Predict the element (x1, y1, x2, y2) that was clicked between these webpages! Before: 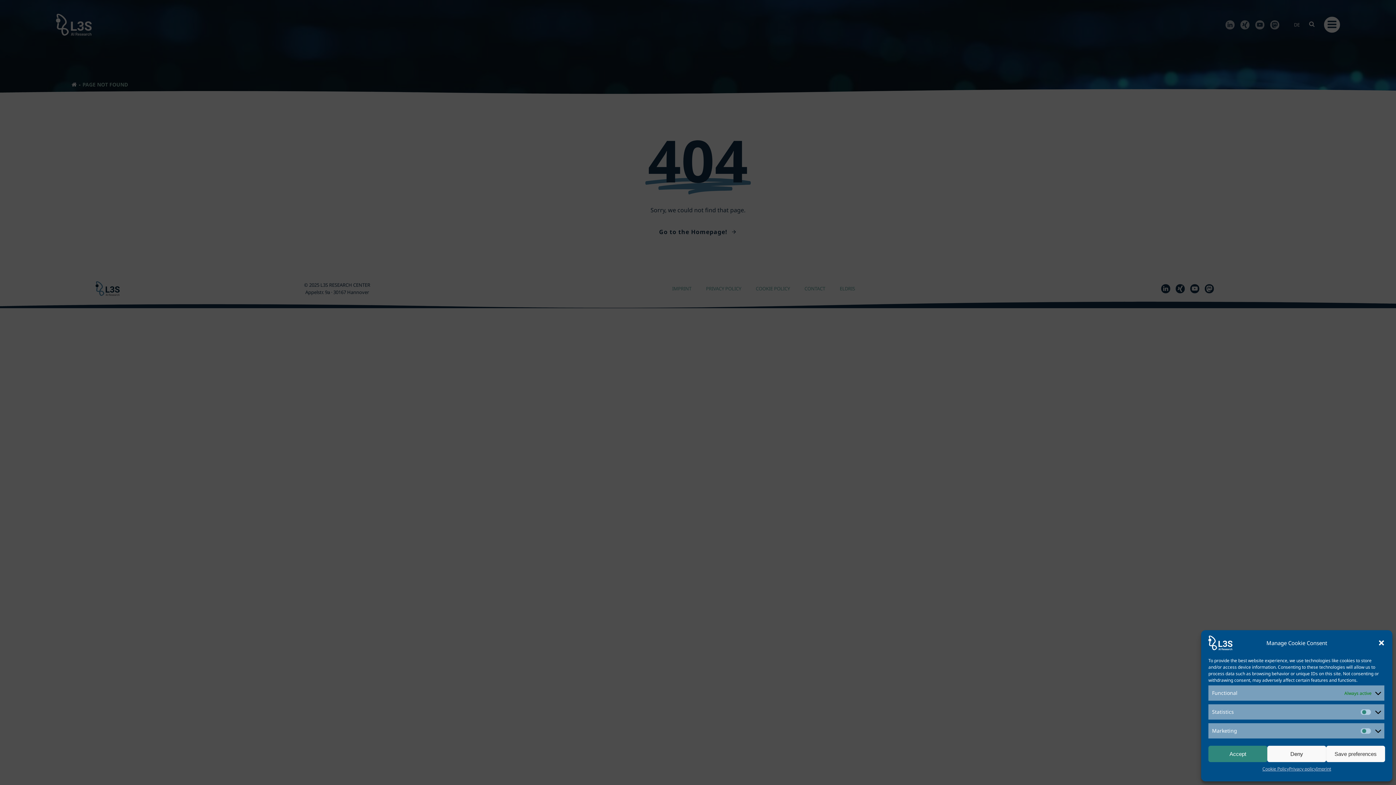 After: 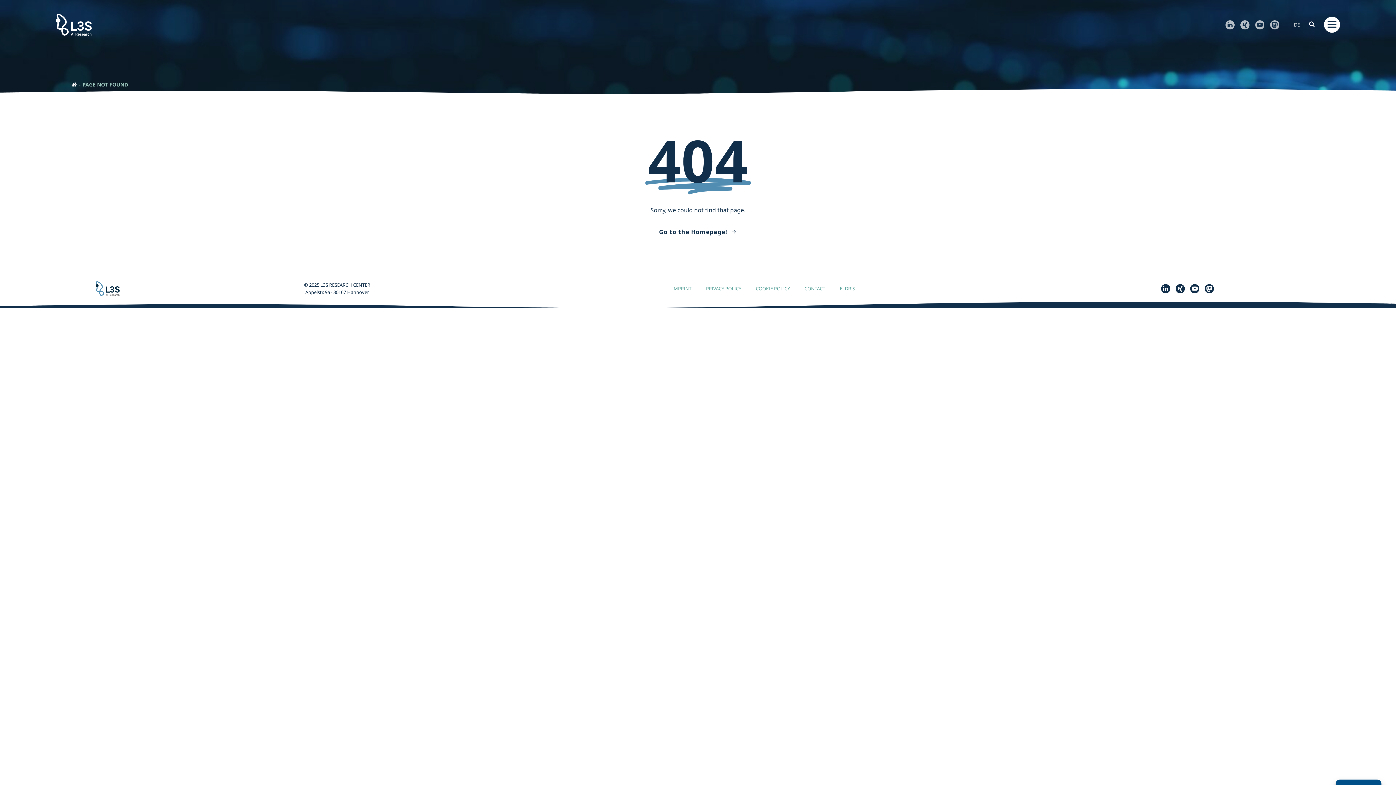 Action: bbox: (1378, 639, 1385, 646) label: Close dialog